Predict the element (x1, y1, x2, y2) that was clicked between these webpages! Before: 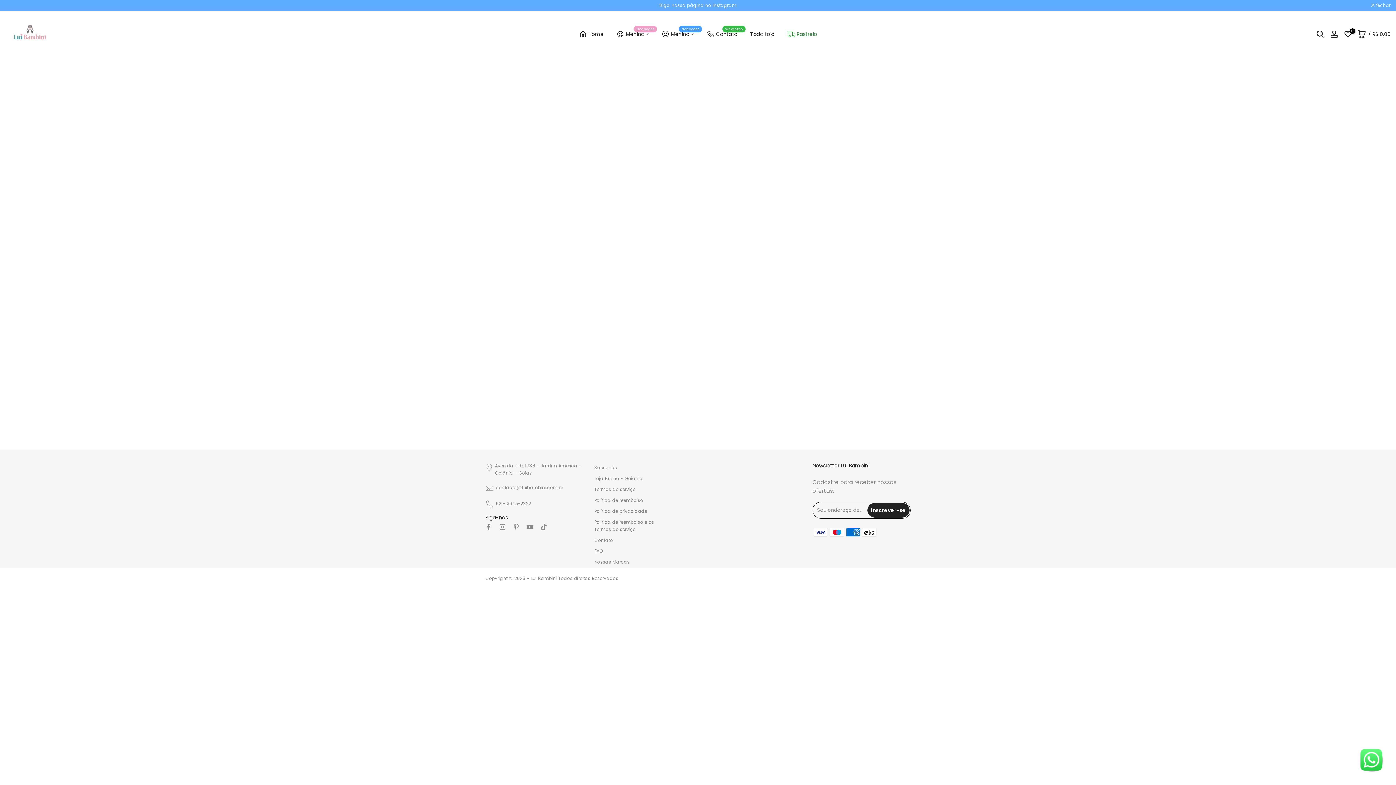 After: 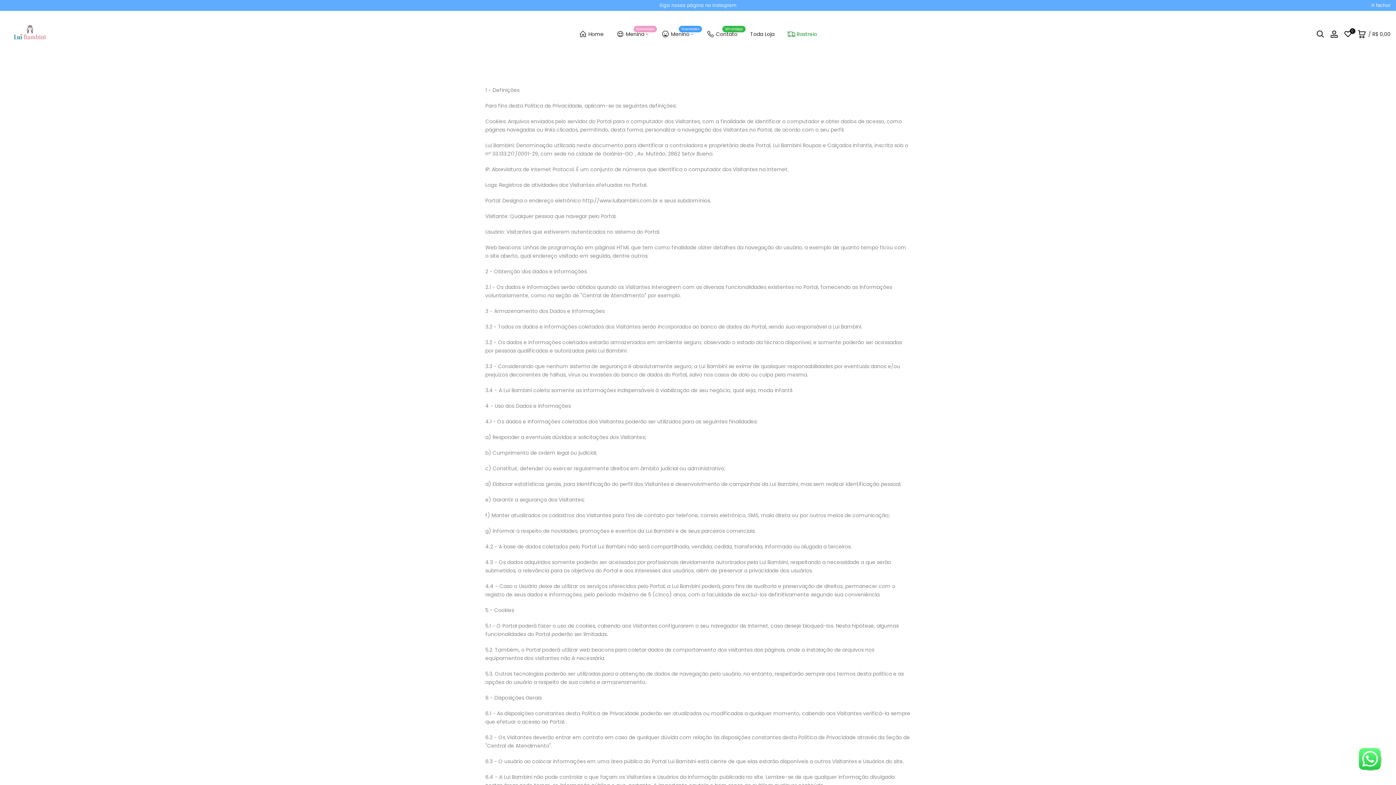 Action: bbox: (594, 508, 647, 514) label: Política de privacidade